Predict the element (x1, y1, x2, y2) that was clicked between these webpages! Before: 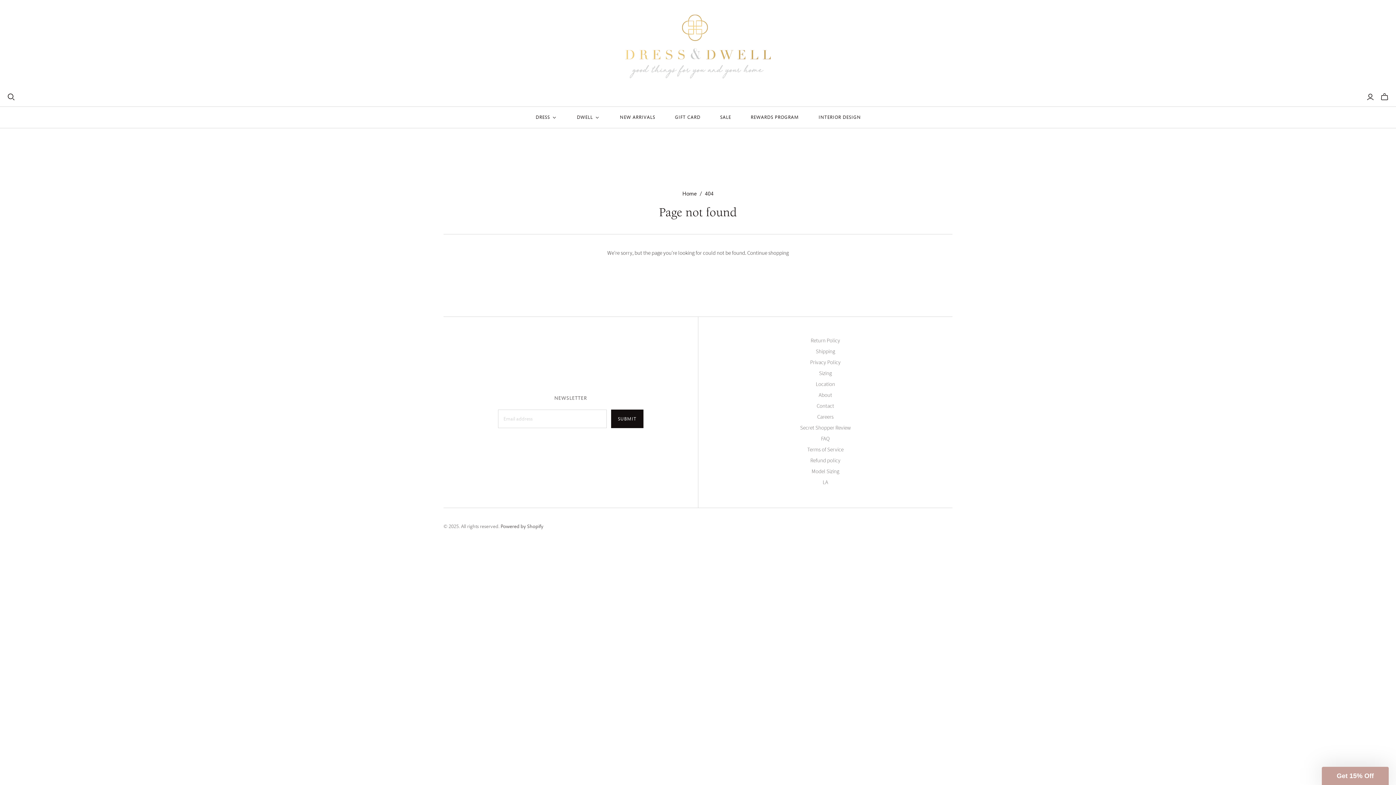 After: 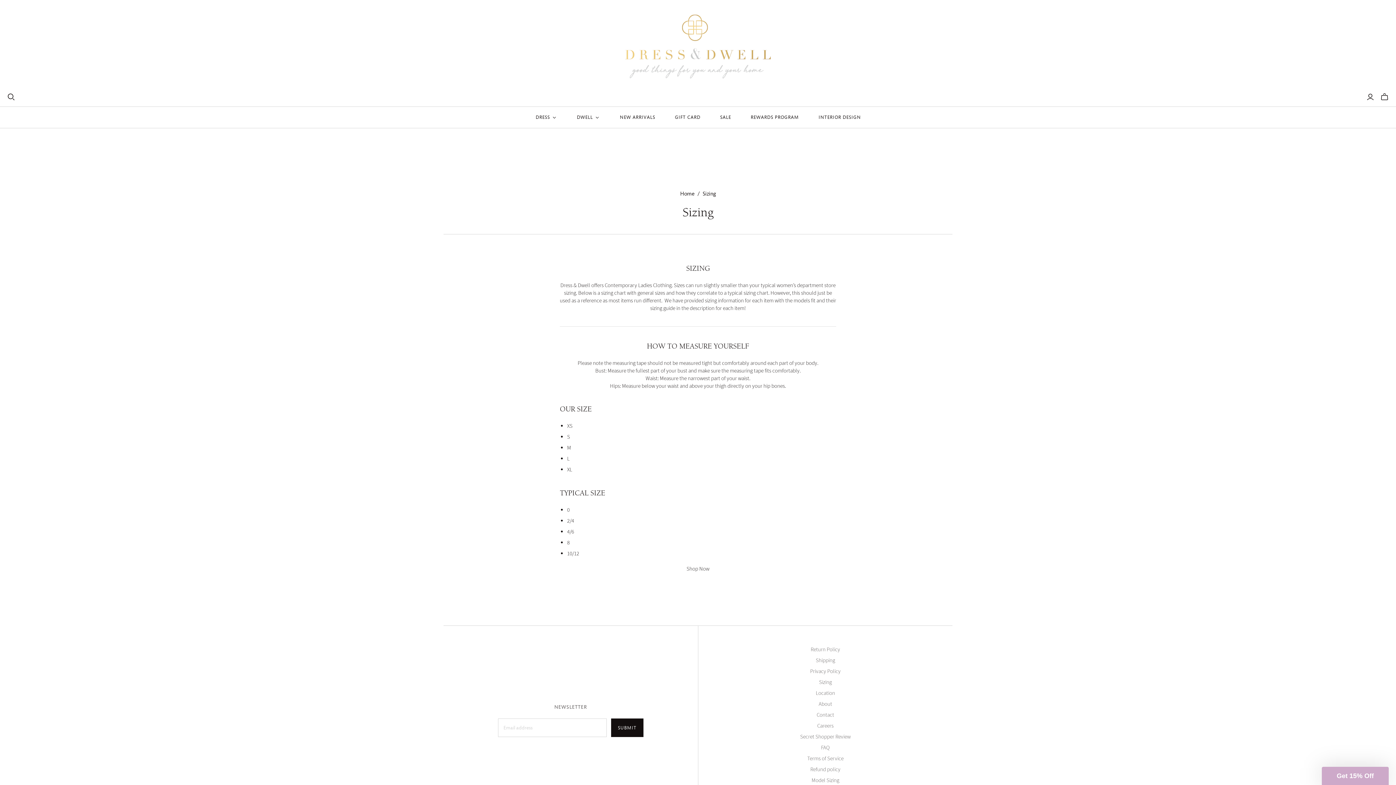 Action: bbox: (819, 369, 832, 376) label: Sizing